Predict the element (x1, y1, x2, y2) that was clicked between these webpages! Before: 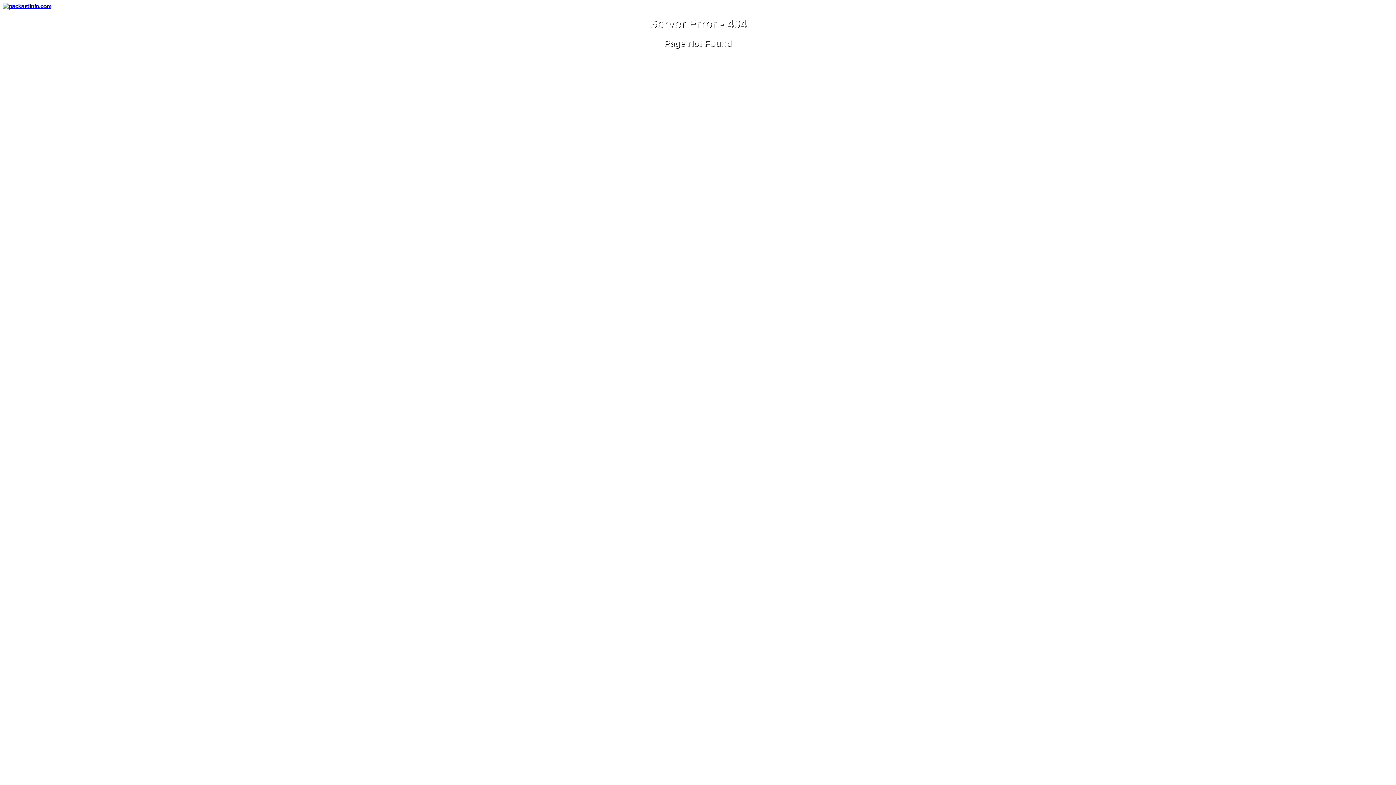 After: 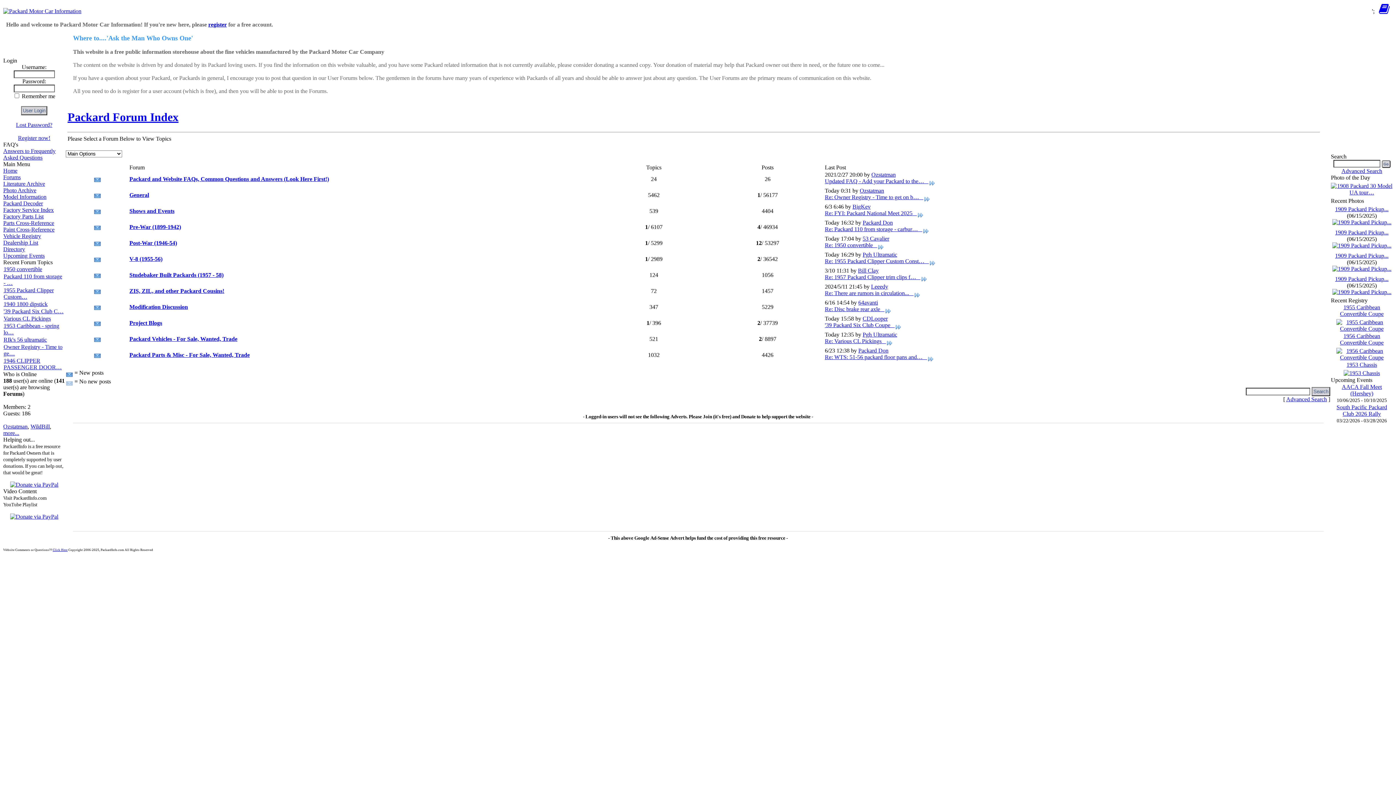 Action: bbox: (2, 2, 51, 9)